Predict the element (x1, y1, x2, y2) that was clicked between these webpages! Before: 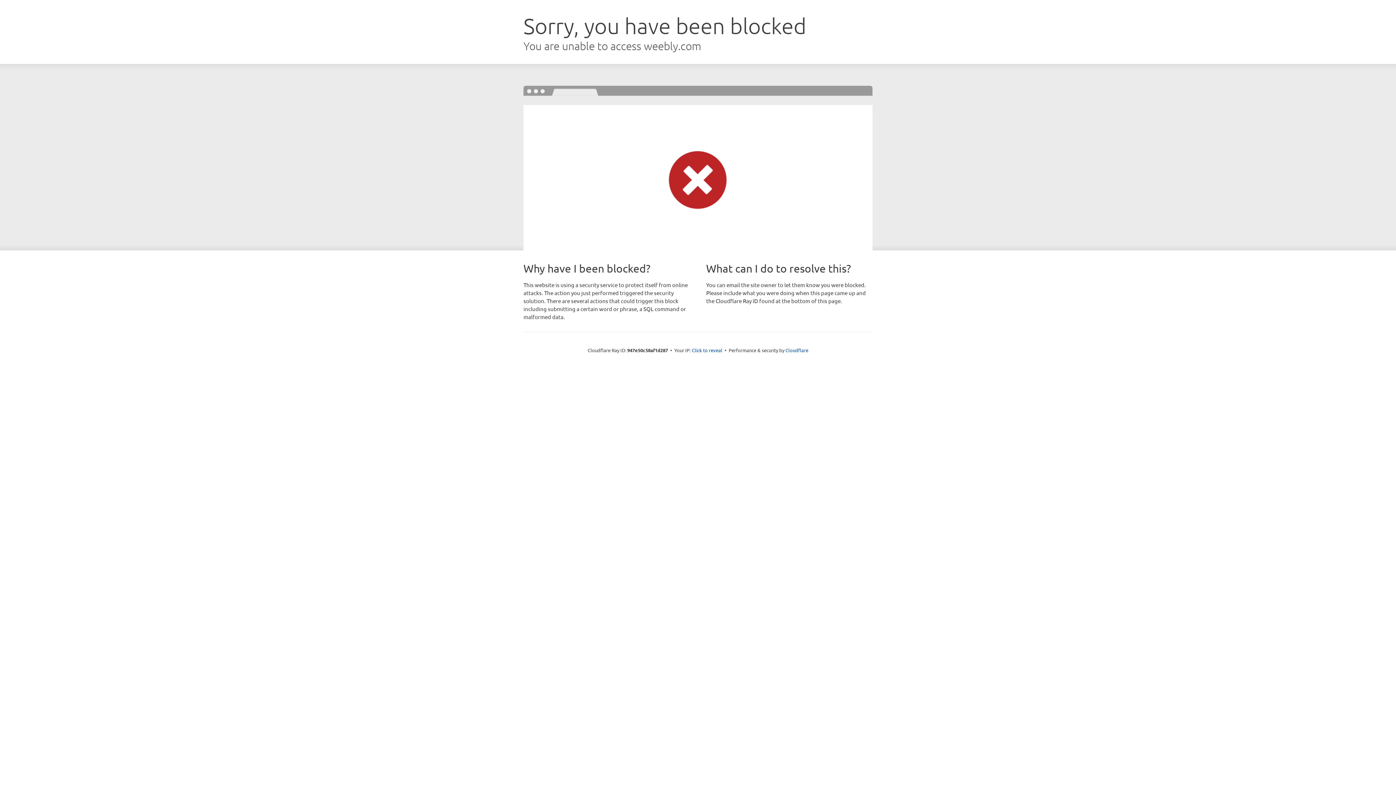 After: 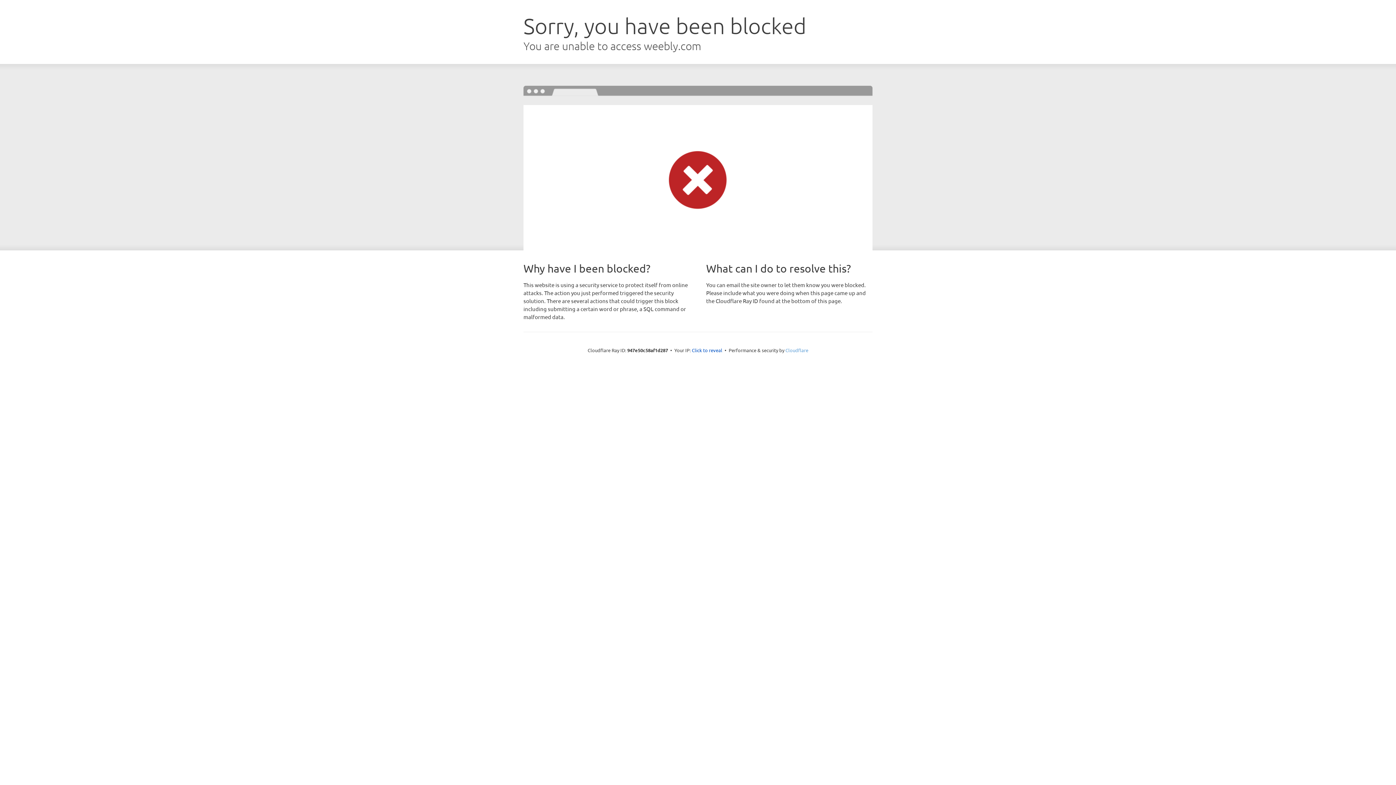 Action: bbox: (785, 347, 808, 353) label: Cloudflare